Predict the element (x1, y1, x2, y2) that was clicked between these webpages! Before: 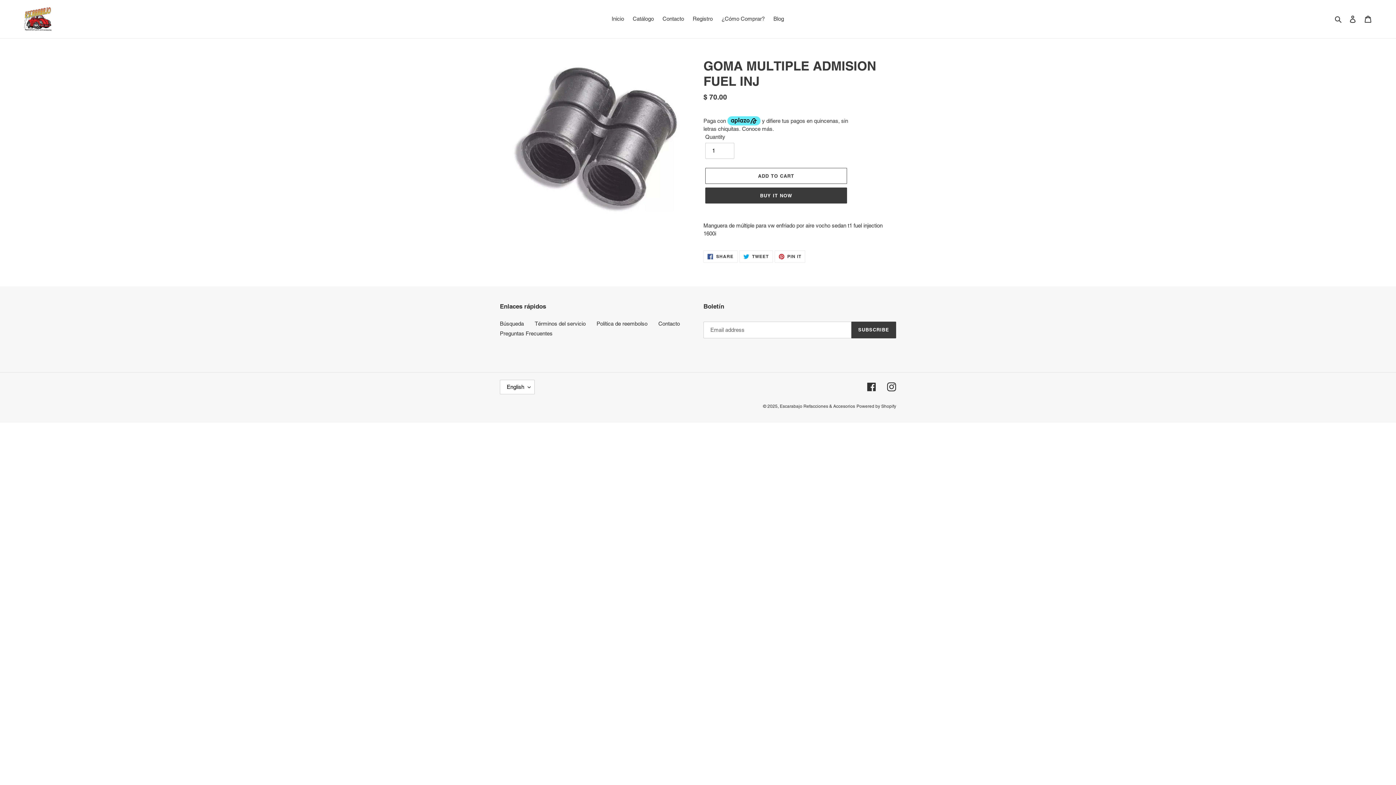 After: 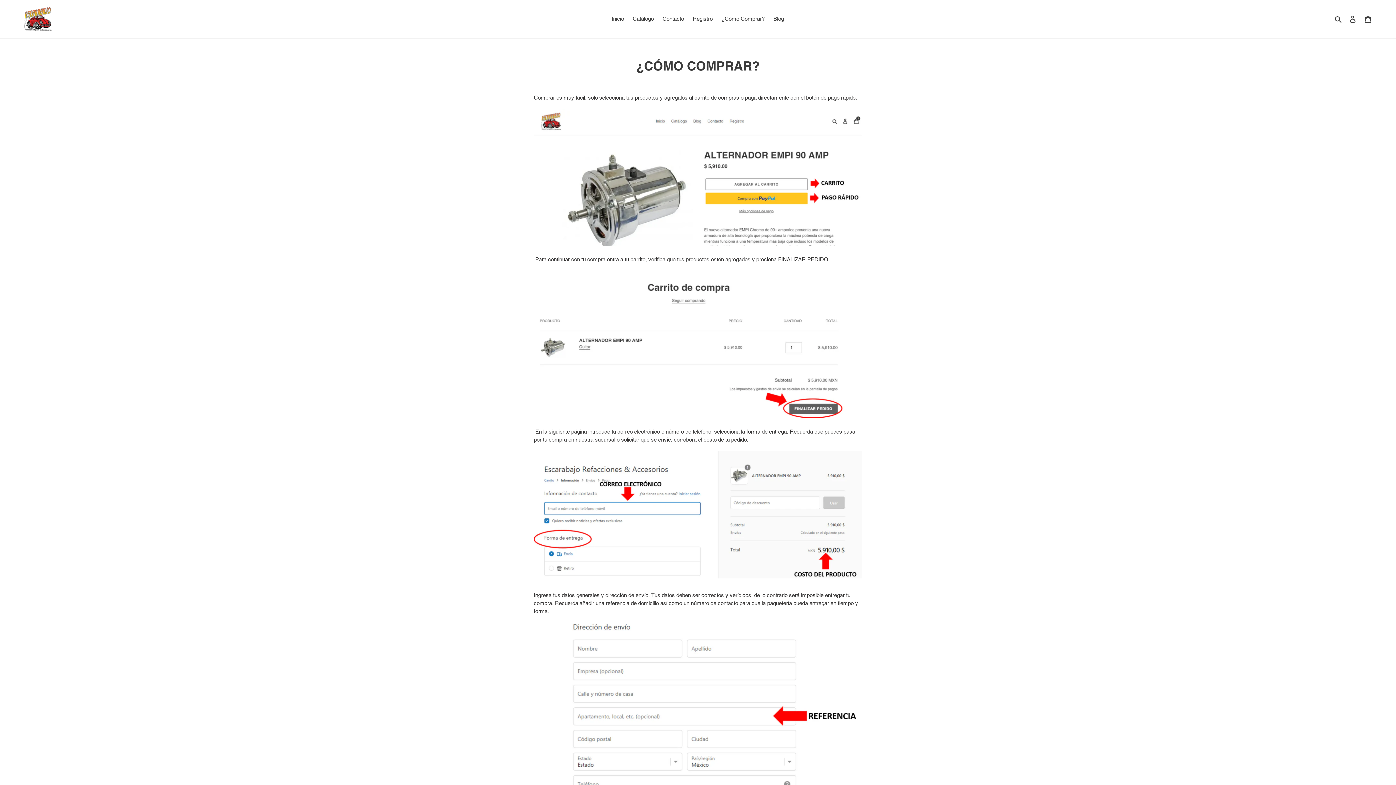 Action: bbox: (718, 13, 768, 24) label: ¿Cómo Comprar?